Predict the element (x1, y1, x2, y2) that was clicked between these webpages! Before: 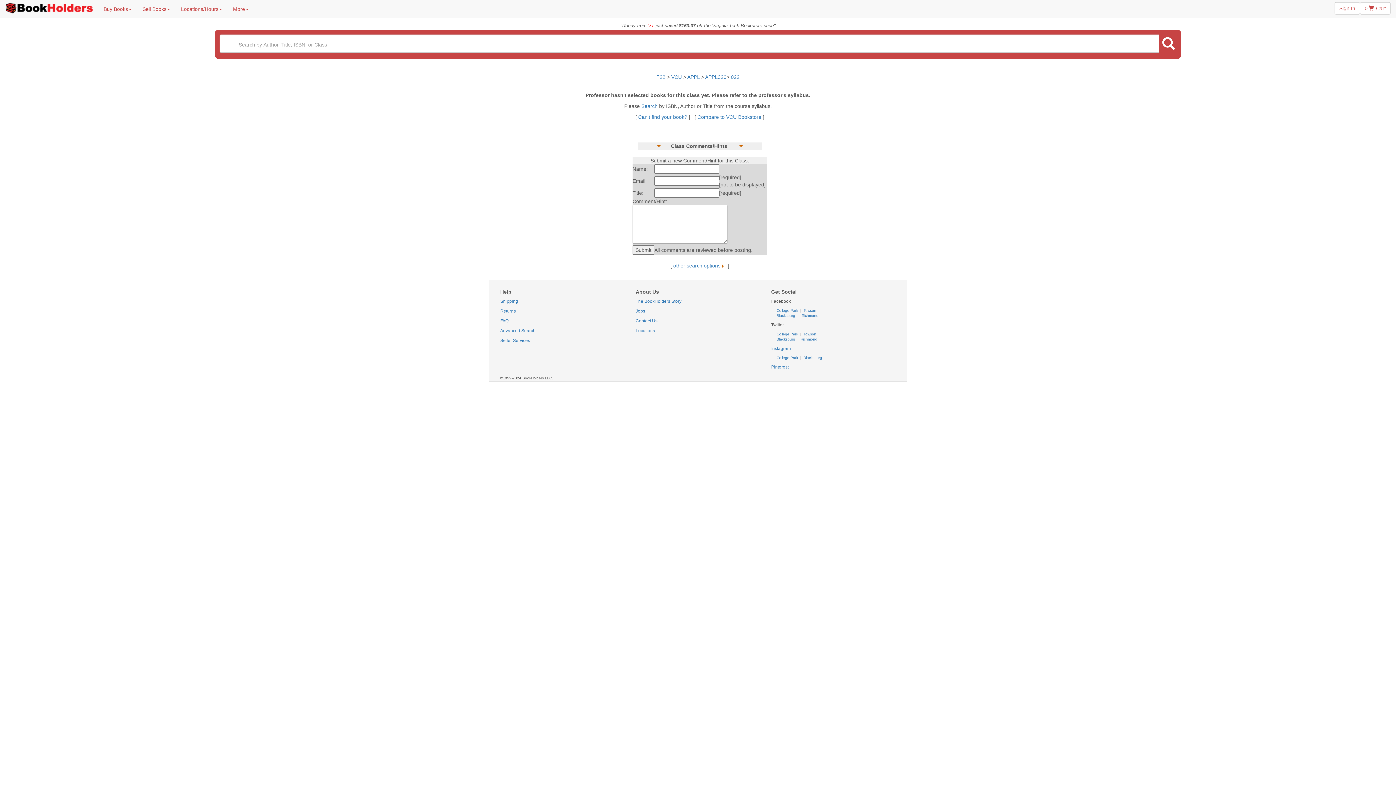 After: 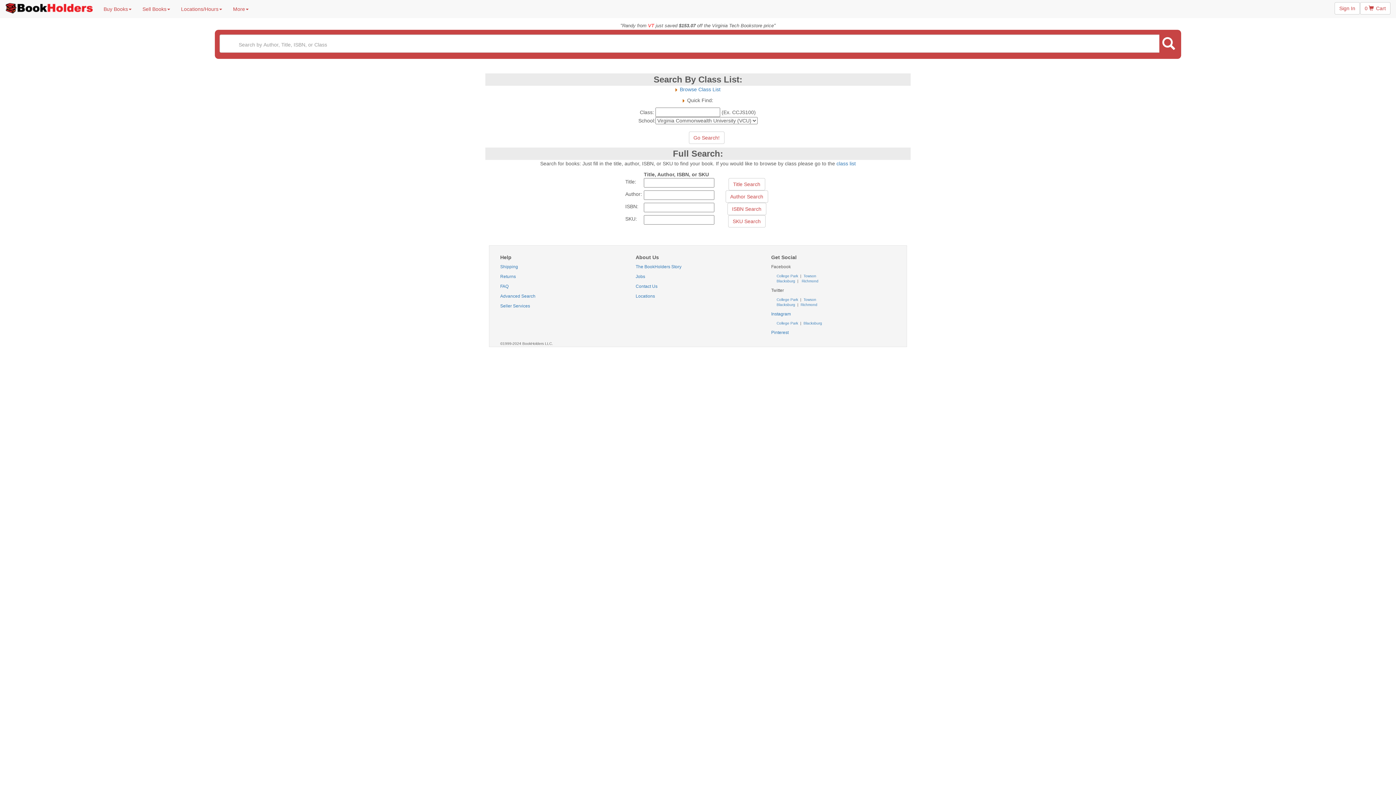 Action: bbox: (500, 328, 535, 333) label: Advanced Search